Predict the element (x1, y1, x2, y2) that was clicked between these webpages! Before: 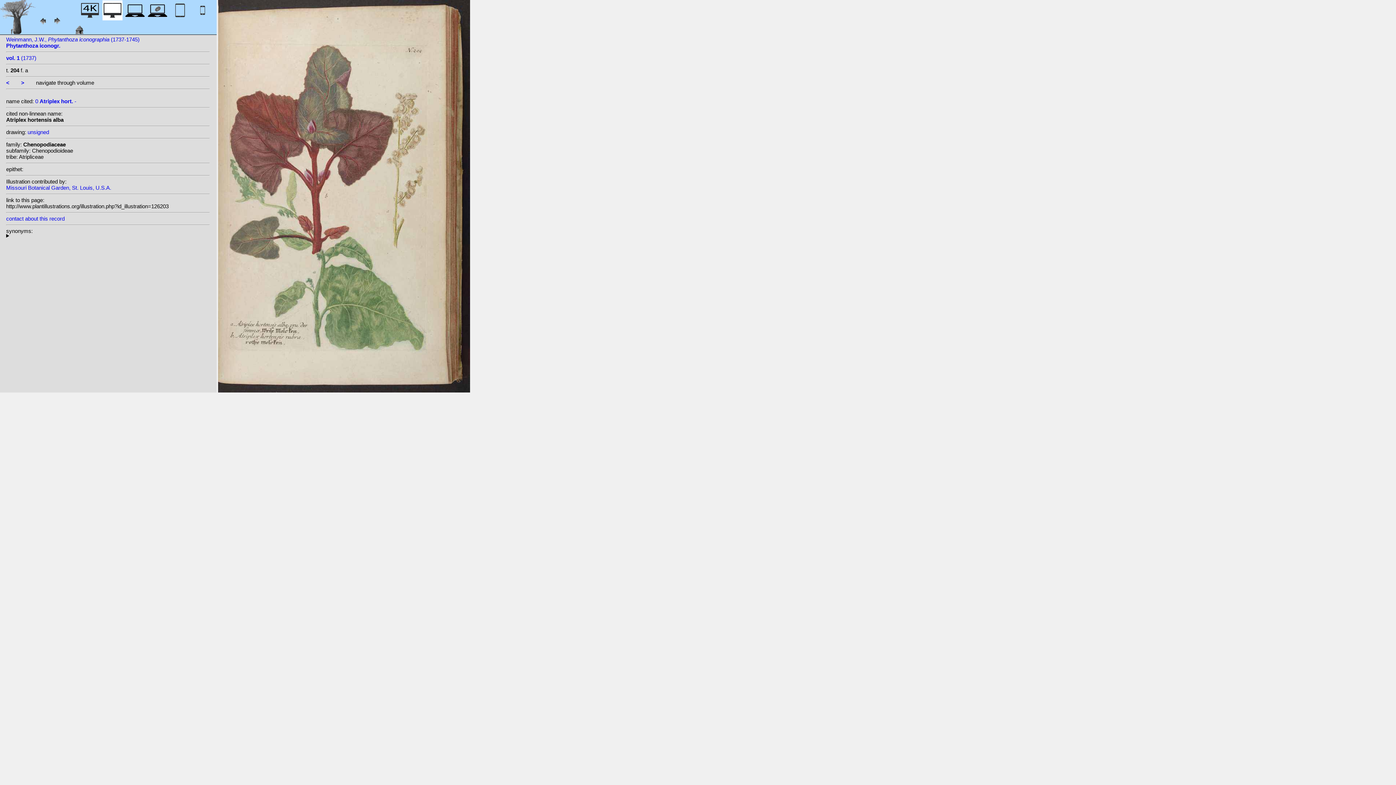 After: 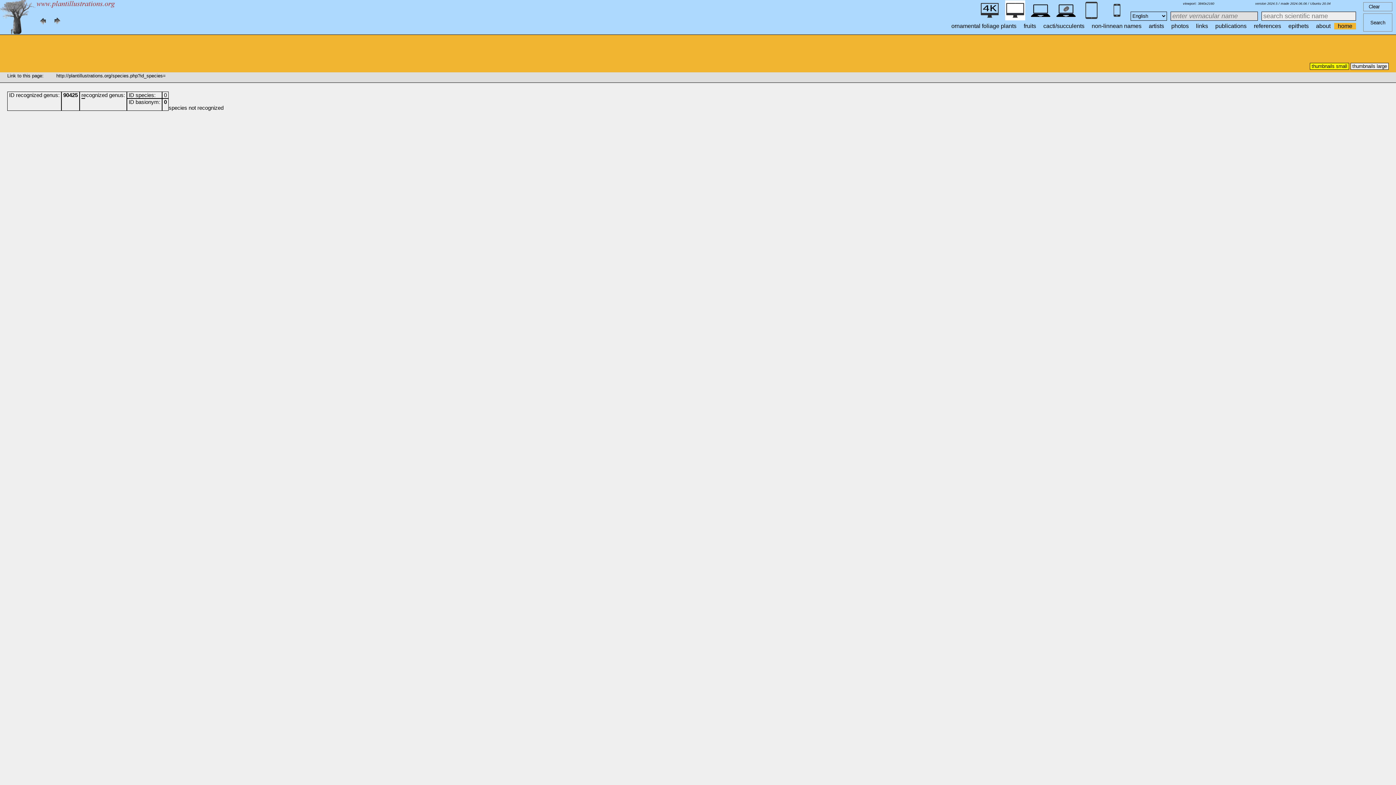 Action: bbox: (35, 98, 76, 104) label: 0 Atriplex hort. -